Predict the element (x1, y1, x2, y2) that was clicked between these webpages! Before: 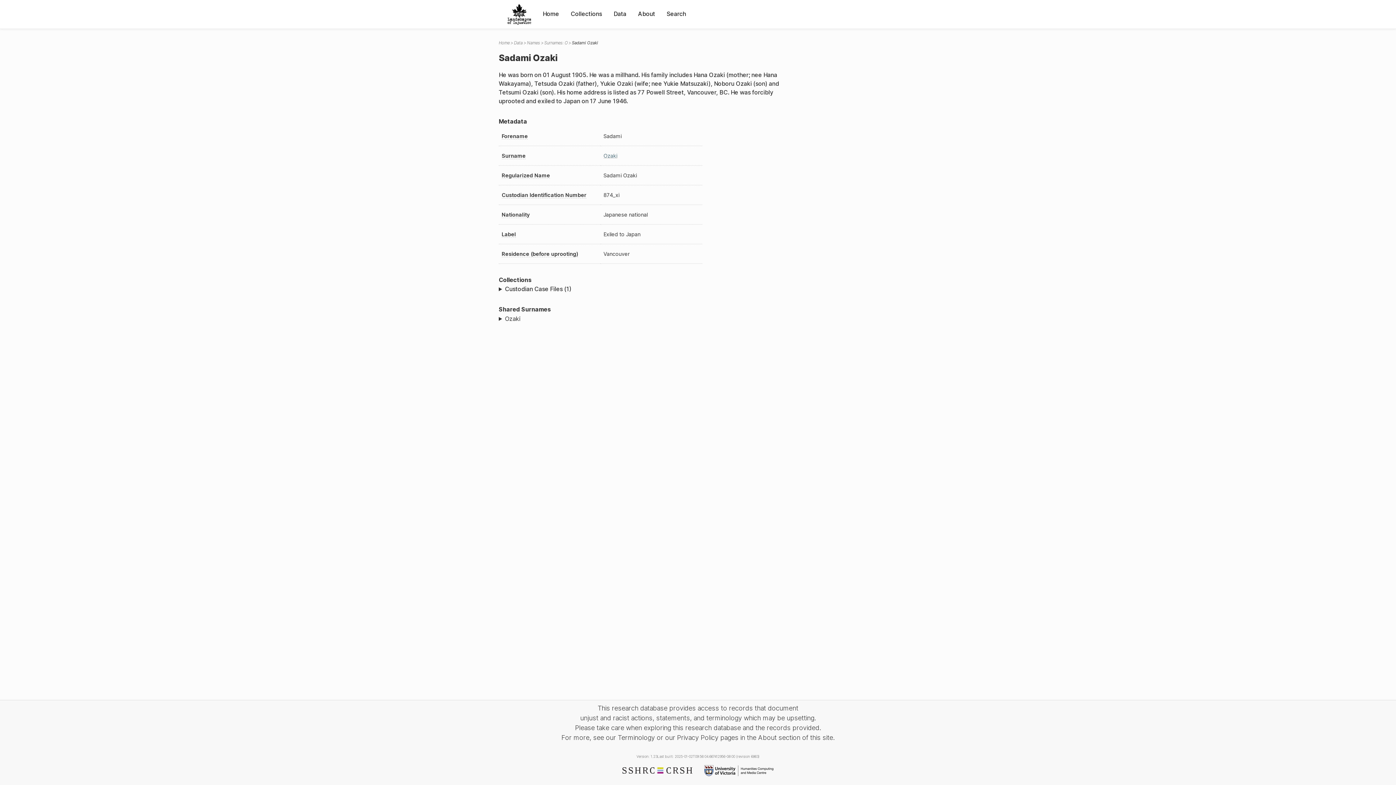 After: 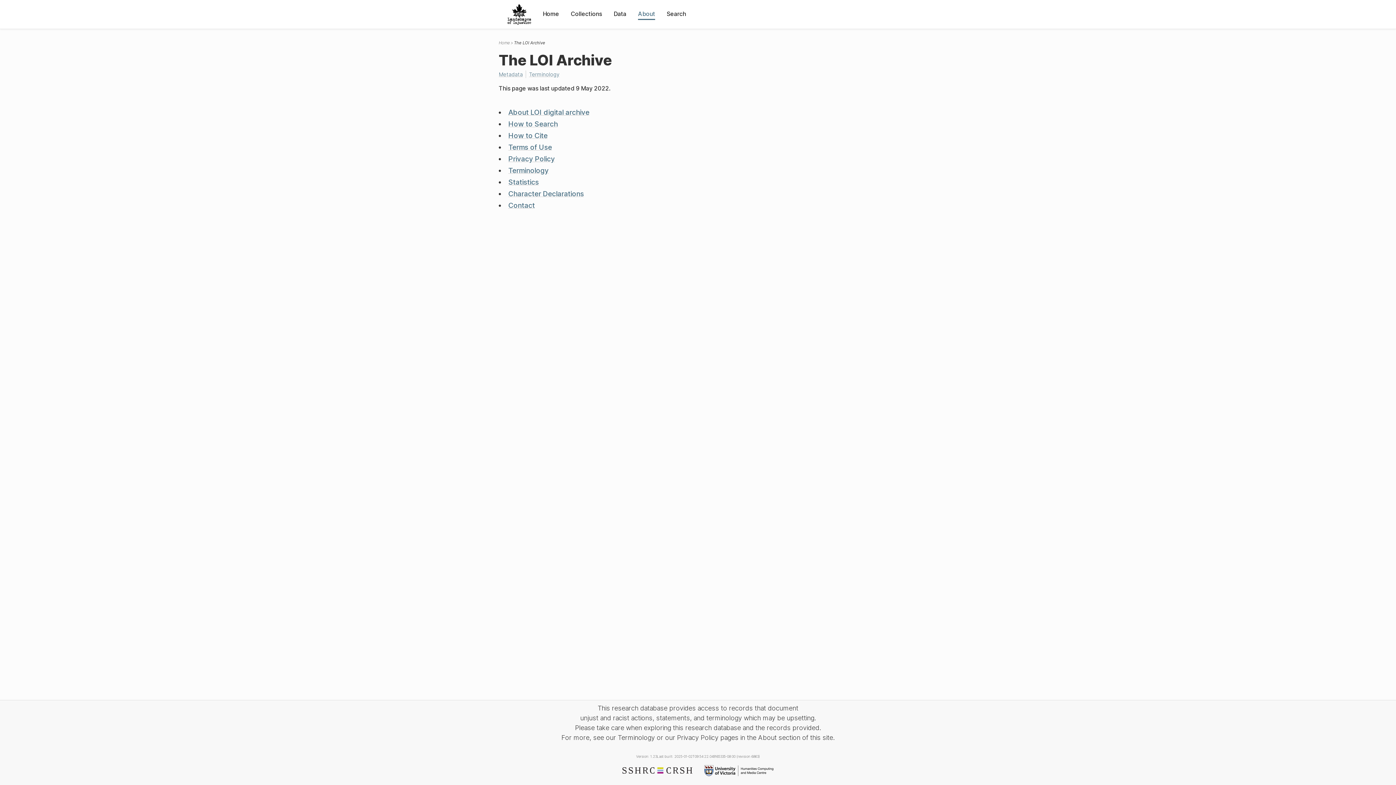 Action: label: About bbox: (638, 9, 655, 18)